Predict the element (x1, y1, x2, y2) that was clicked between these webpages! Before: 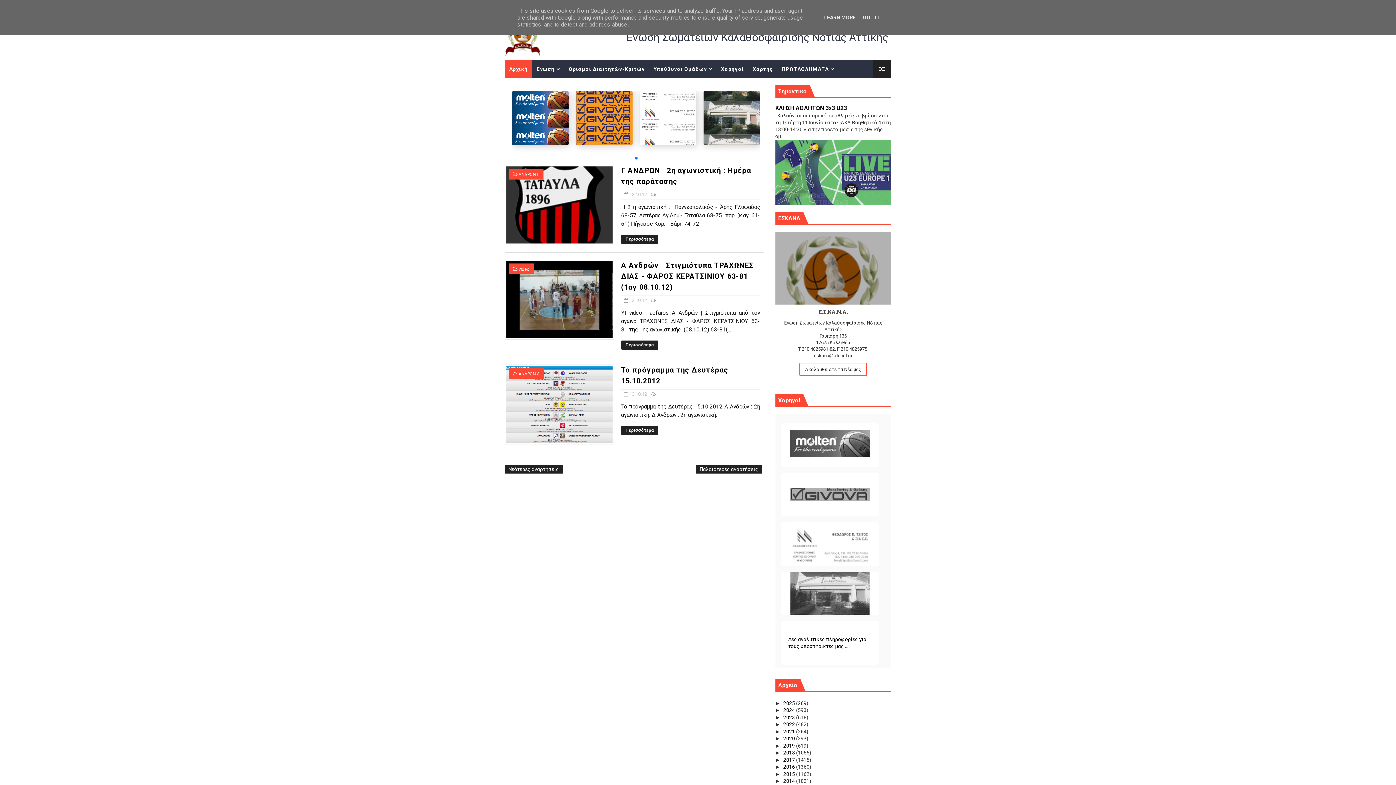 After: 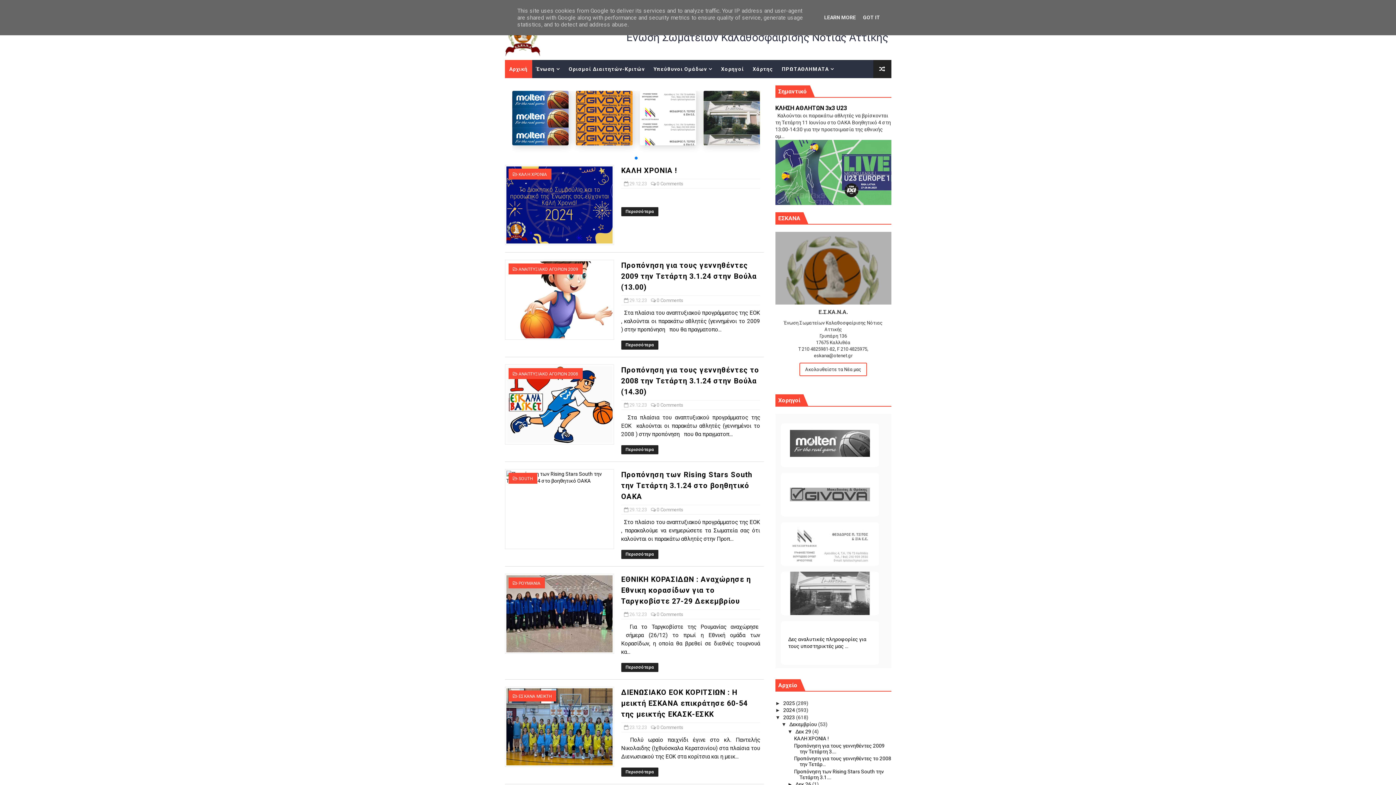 Action: label: 2023  bbox: (783, 714, 796, 720)